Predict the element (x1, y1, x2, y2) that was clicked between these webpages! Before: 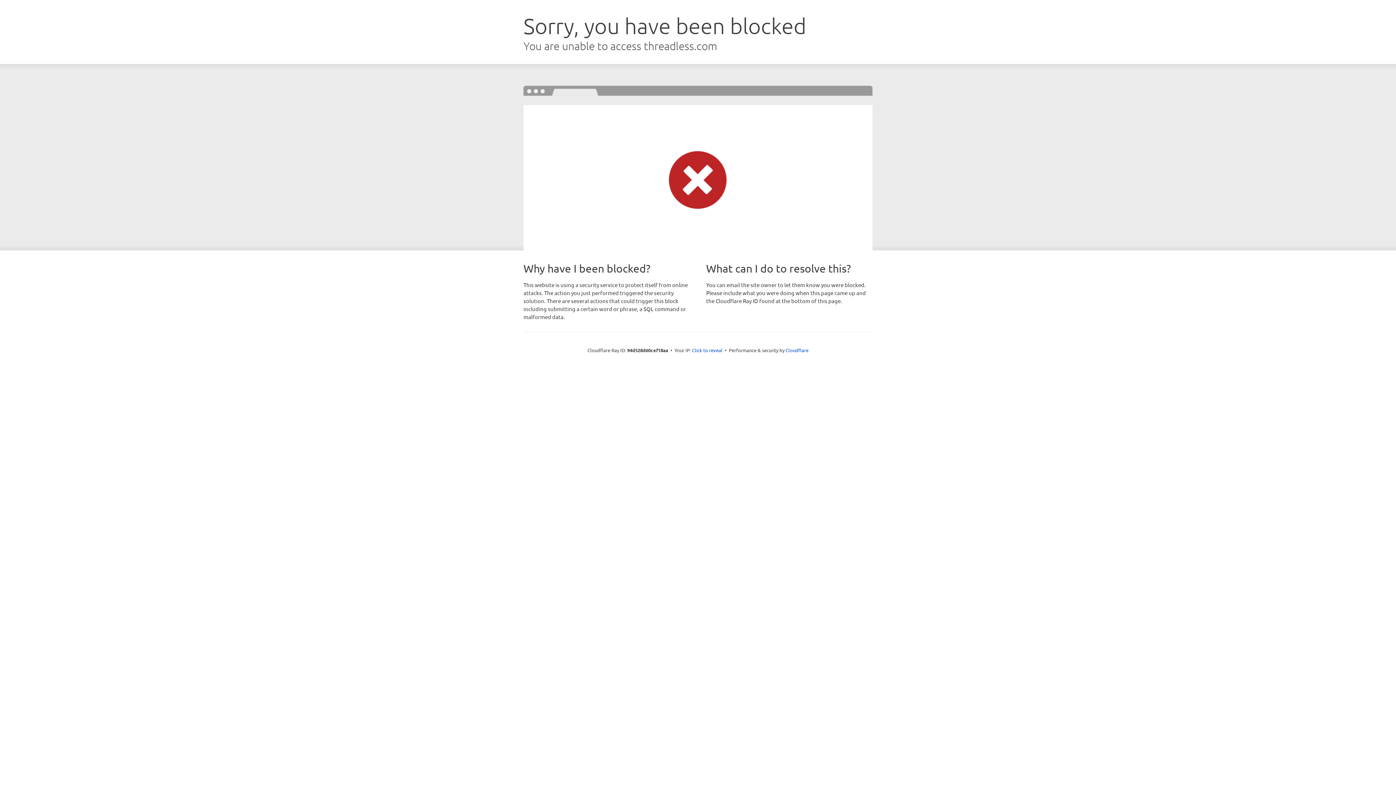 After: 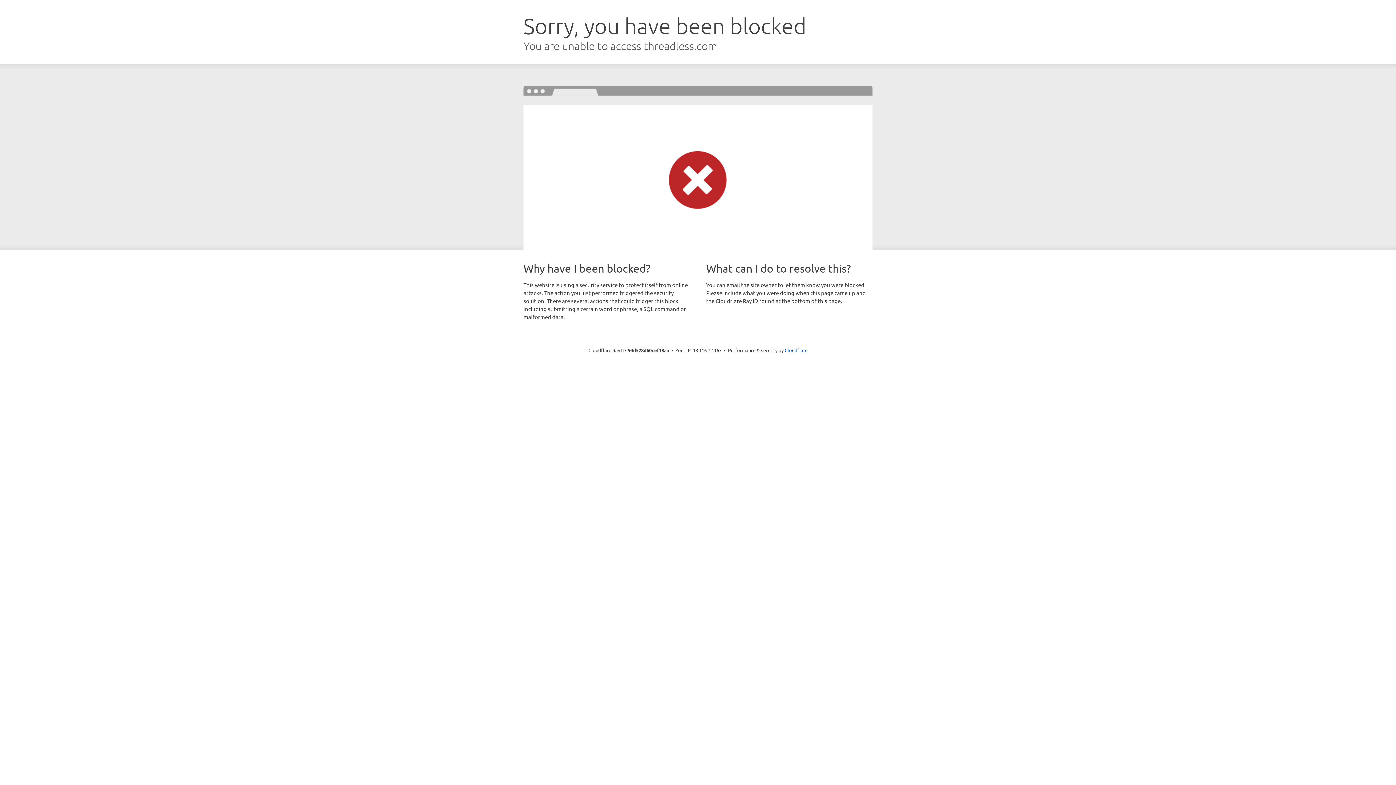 Action: bbox: (692, 346, 722, 353) label: Click to reveal